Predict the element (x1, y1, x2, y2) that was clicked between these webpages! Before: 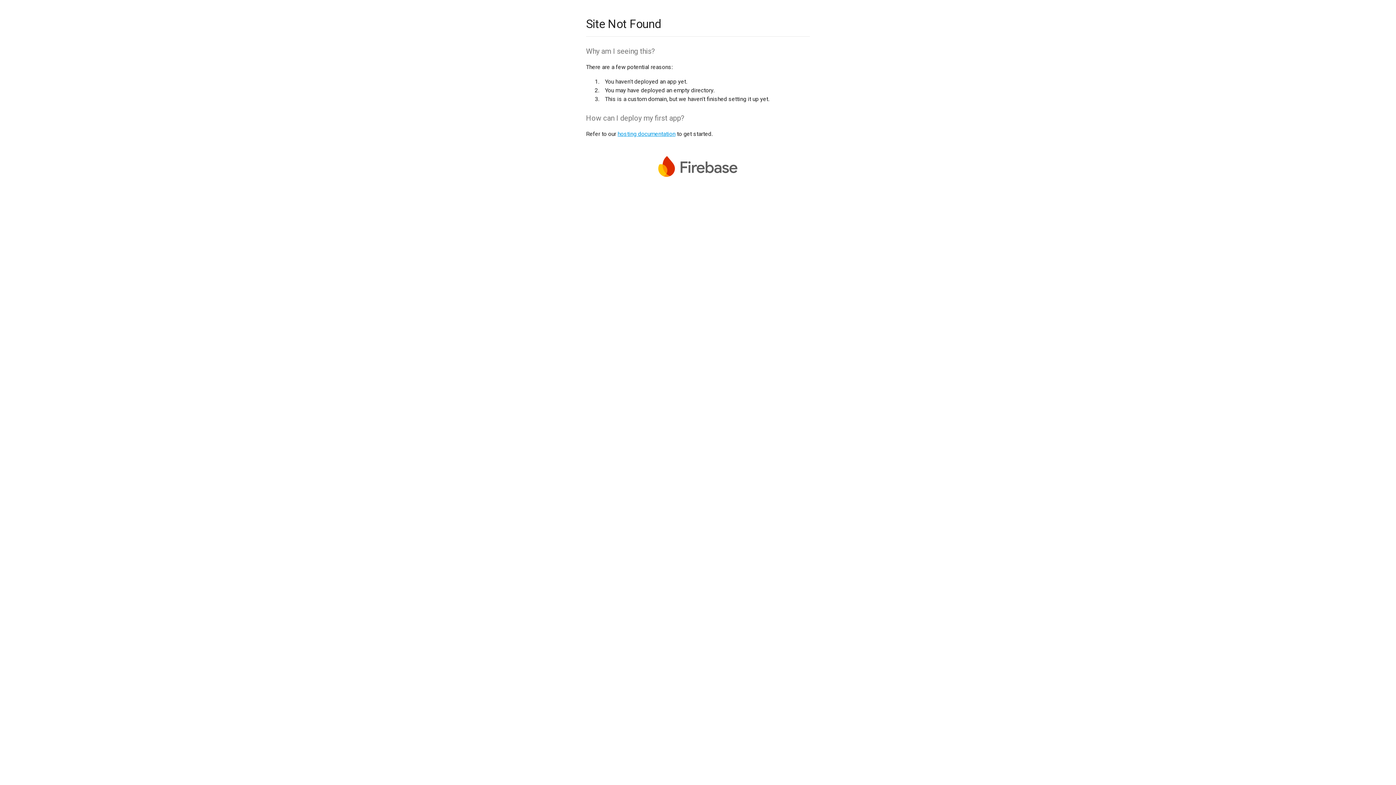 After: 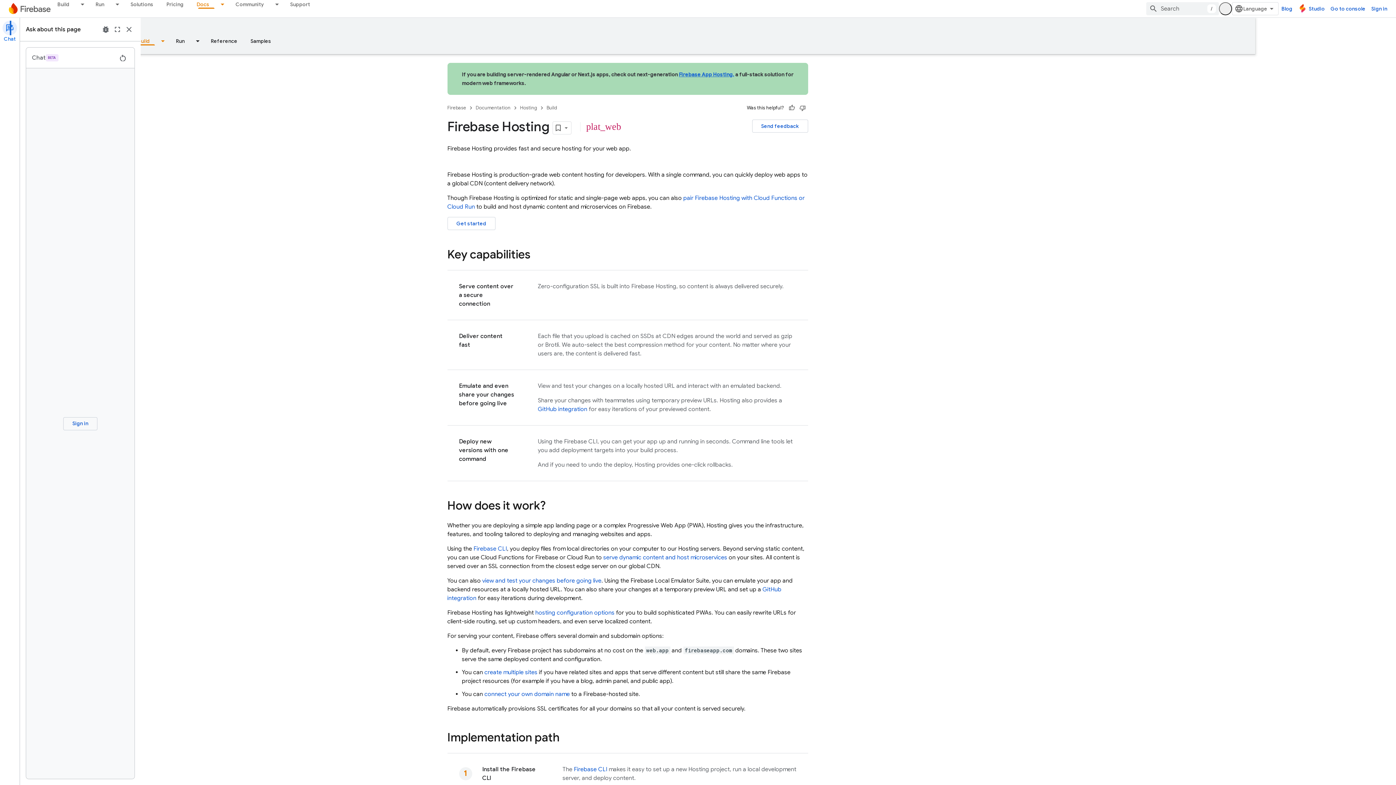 Action: bbox: (617, 130, 675, 137) label: hosting documentation